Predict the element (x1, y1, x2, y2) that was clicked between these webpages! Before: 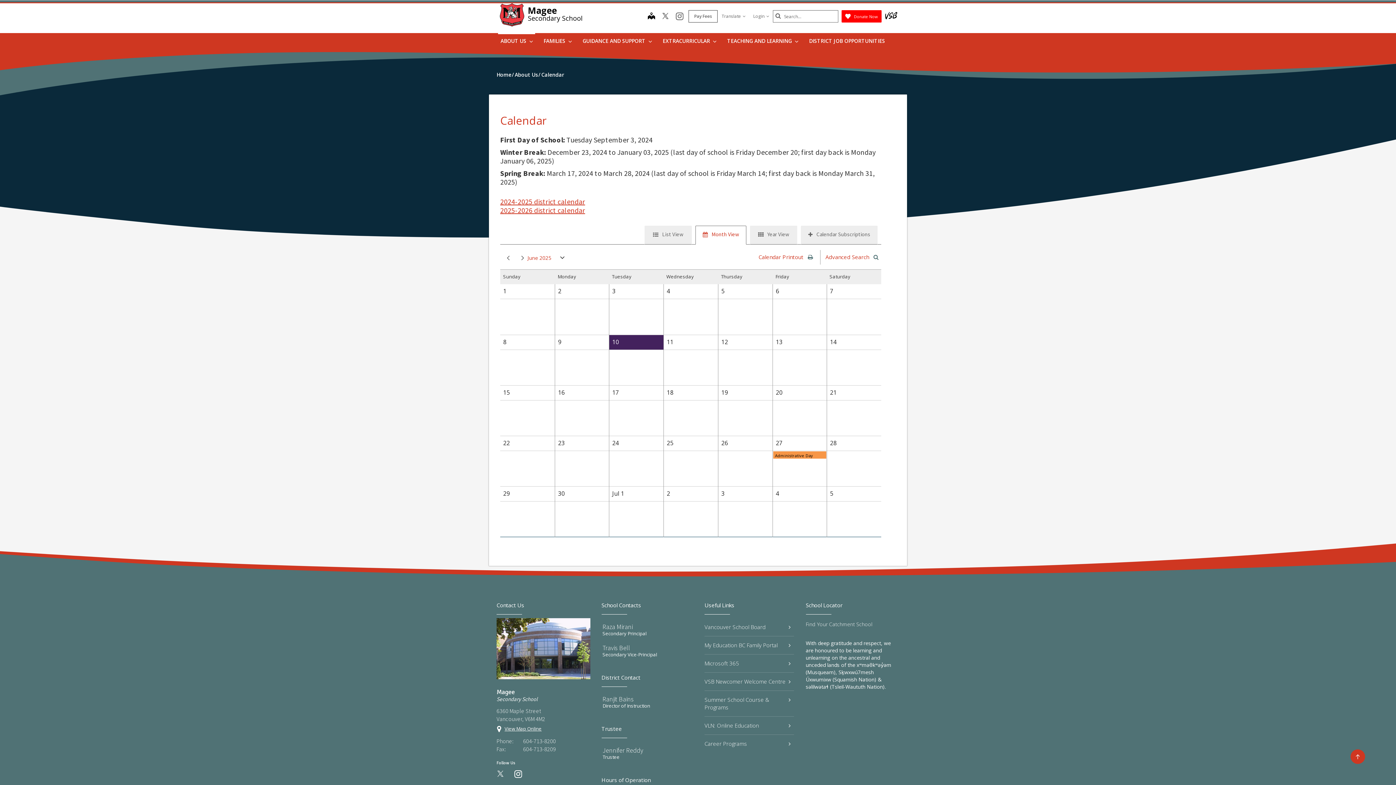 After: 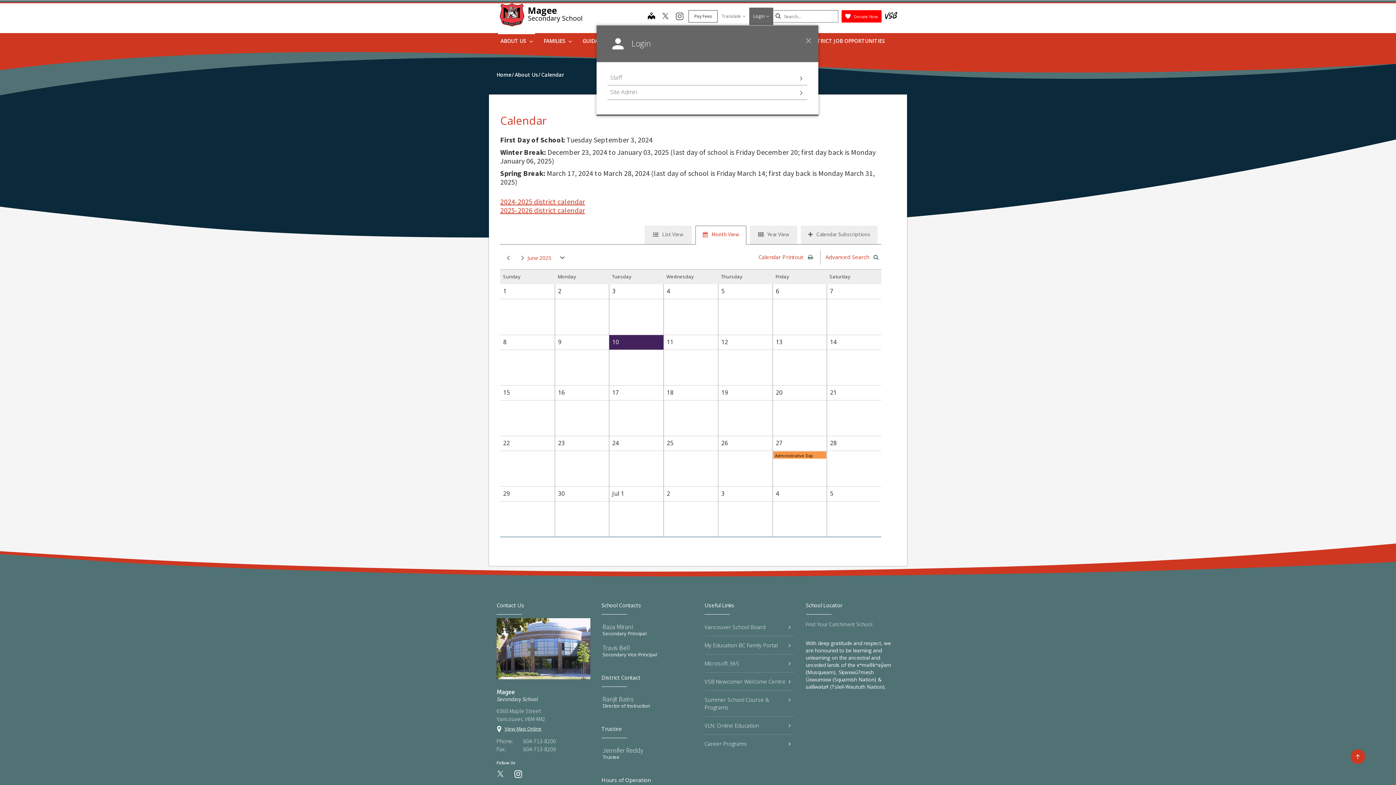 Action: bbox: (749, 7, 773, 25) label: Login